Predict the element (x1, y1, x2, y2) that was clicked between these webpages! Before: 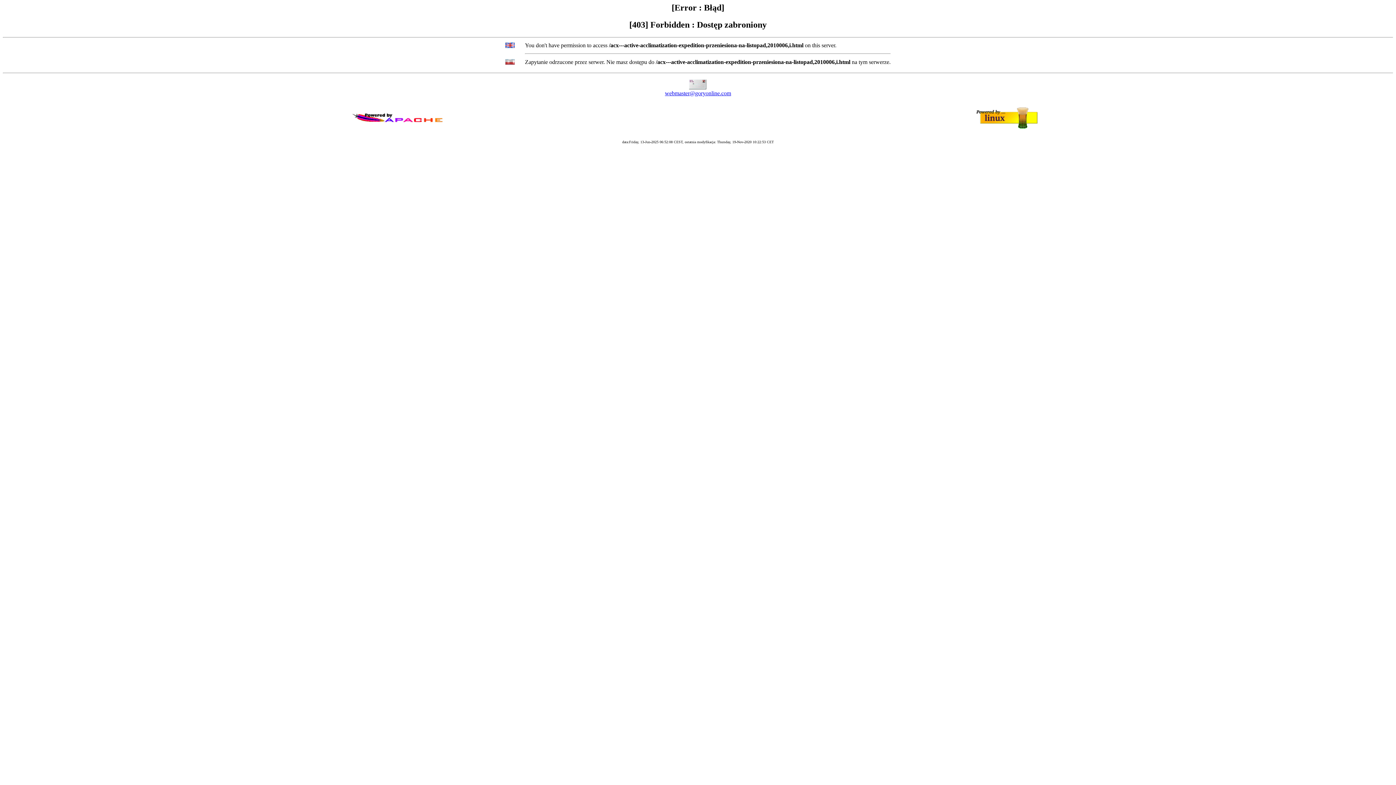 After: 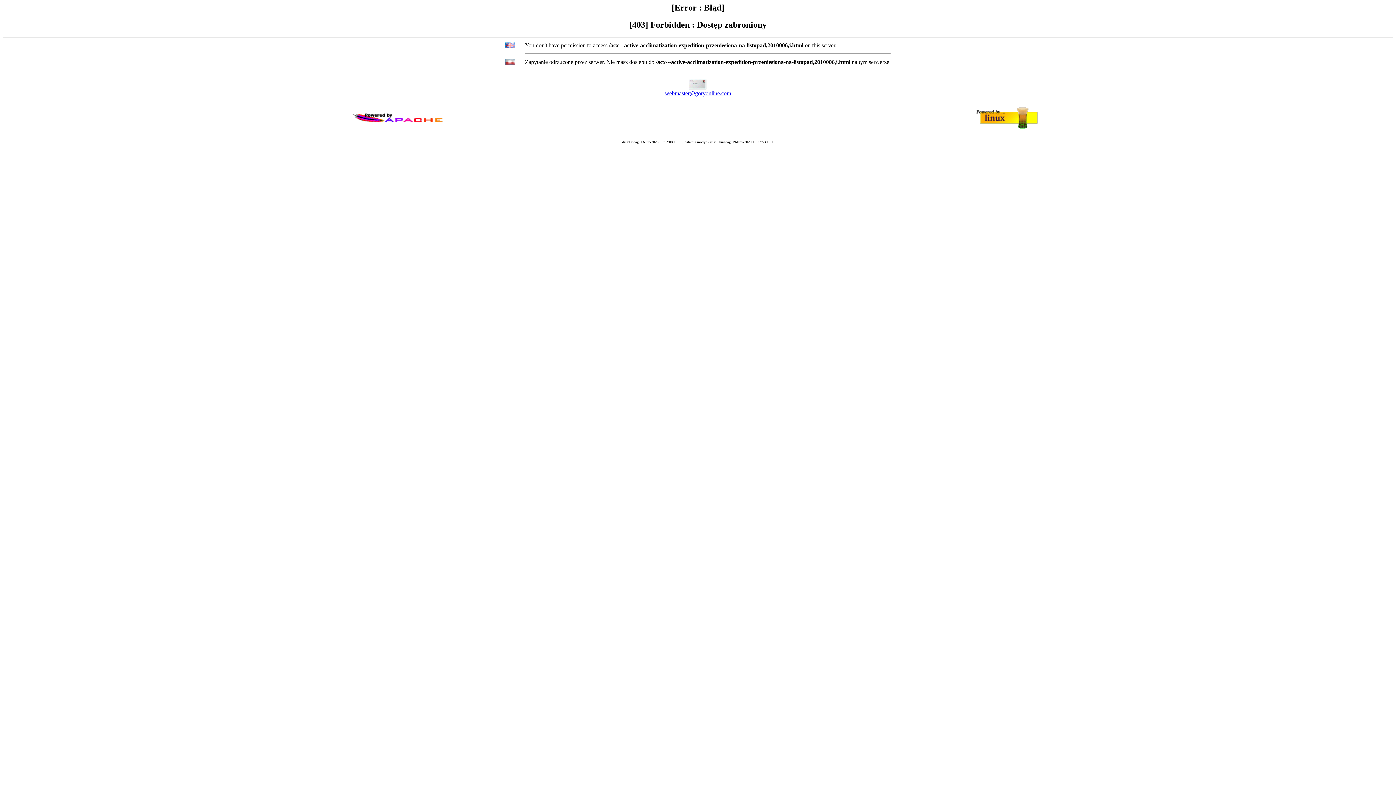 Action: bbox: (665, 90, 731, 96) label: webmaster@goryonline.com